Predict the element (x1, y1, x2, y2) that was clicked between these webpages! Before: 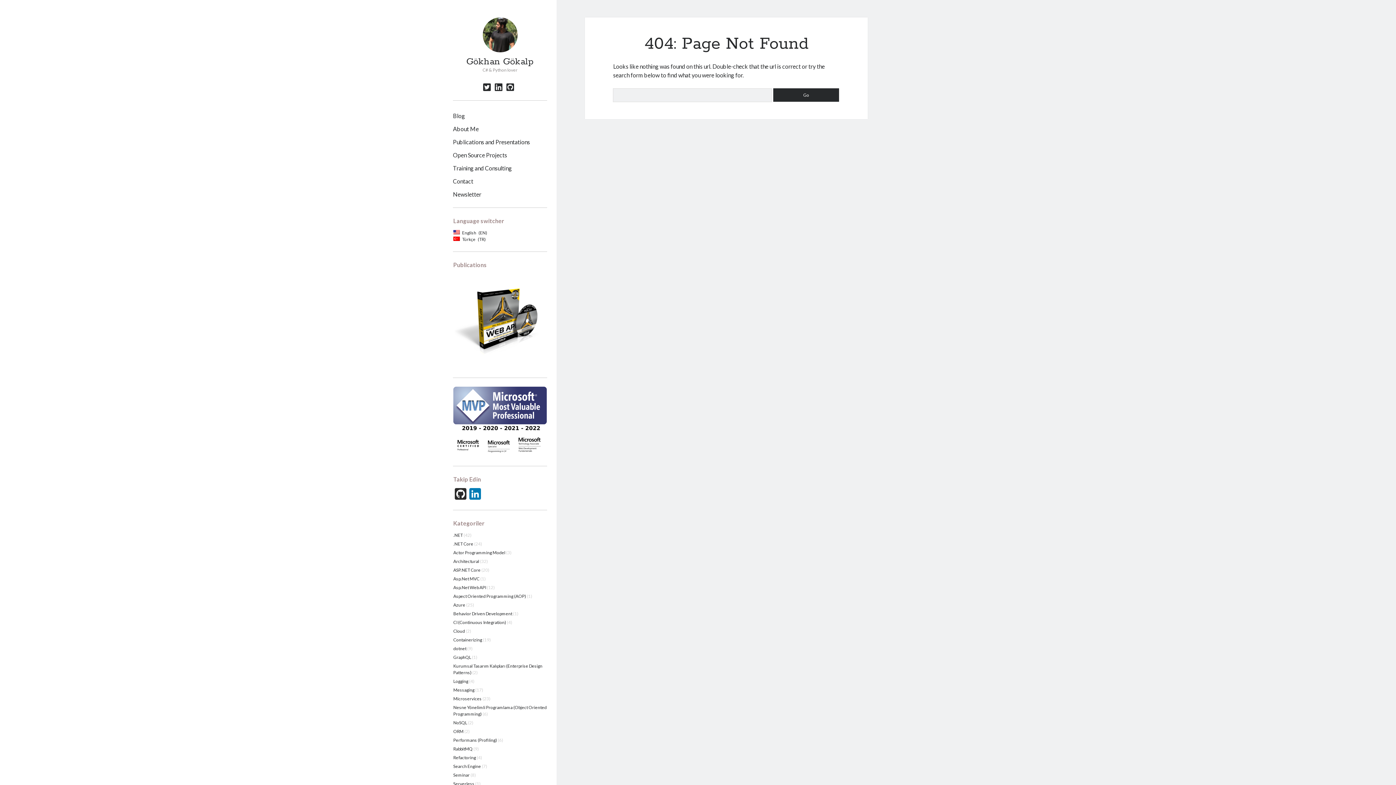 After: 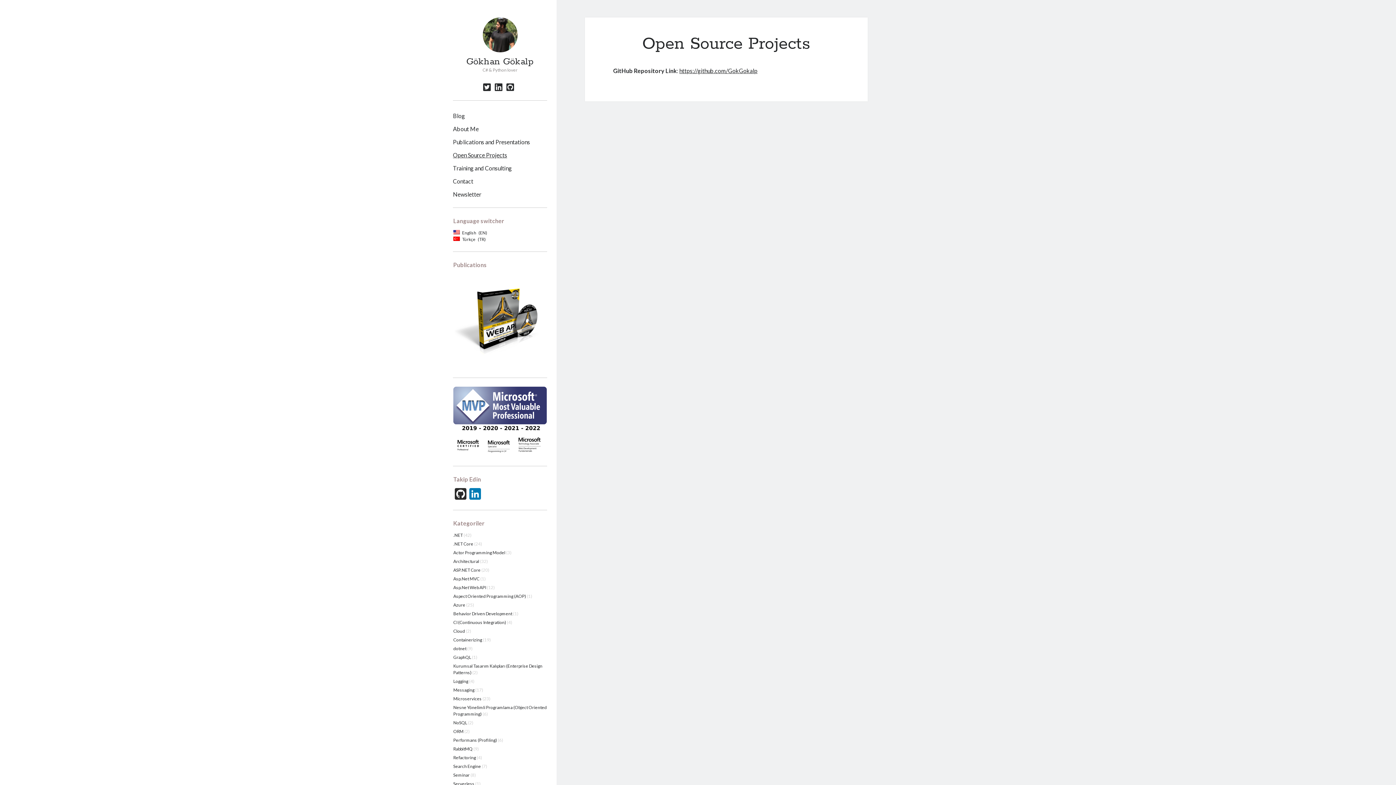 Action: label: Open Source Projects bbox: (453, 150, 507, 159)